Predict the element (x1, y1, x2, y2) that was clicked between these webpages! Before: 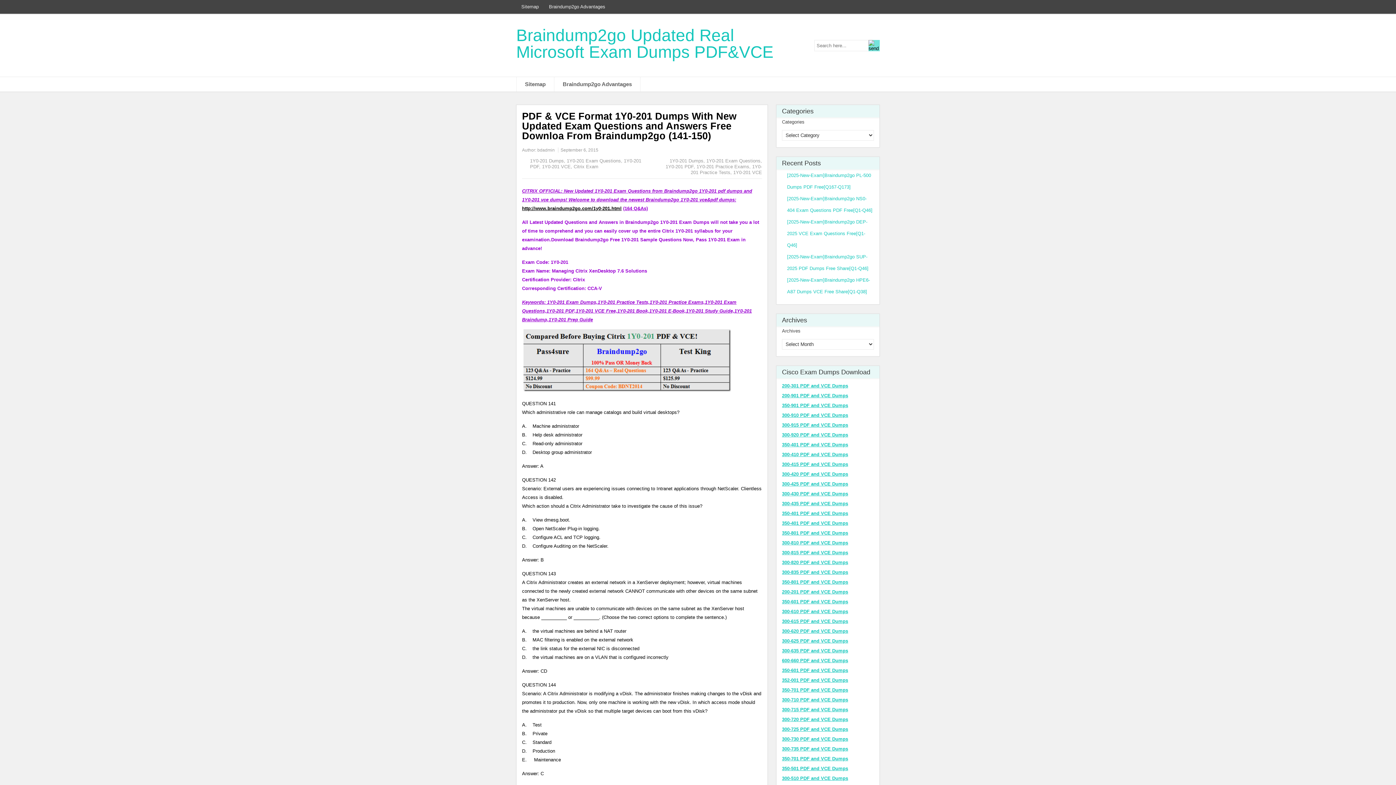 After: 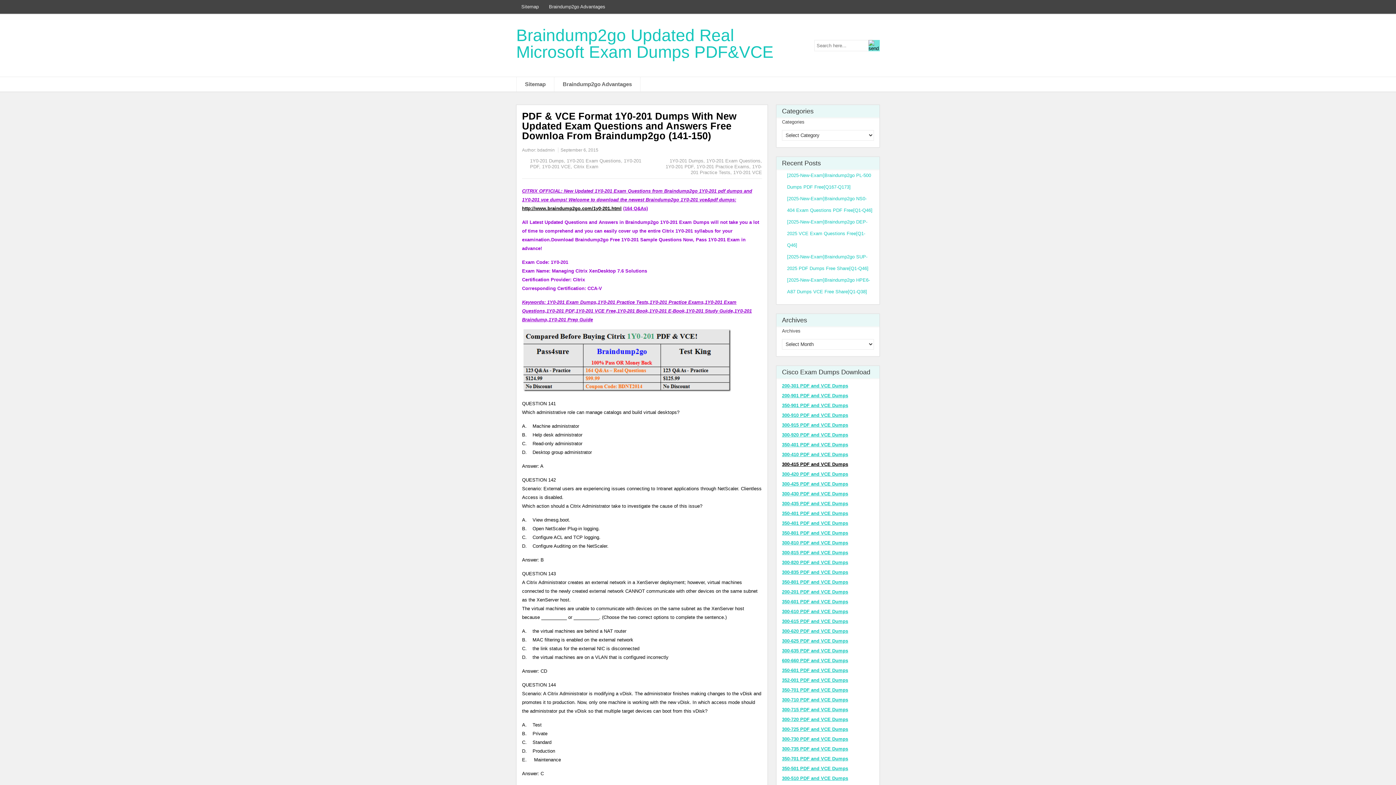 Action: bbox: (782, 461, 848, 467) label: 300-415 PDF and VCE Dumps